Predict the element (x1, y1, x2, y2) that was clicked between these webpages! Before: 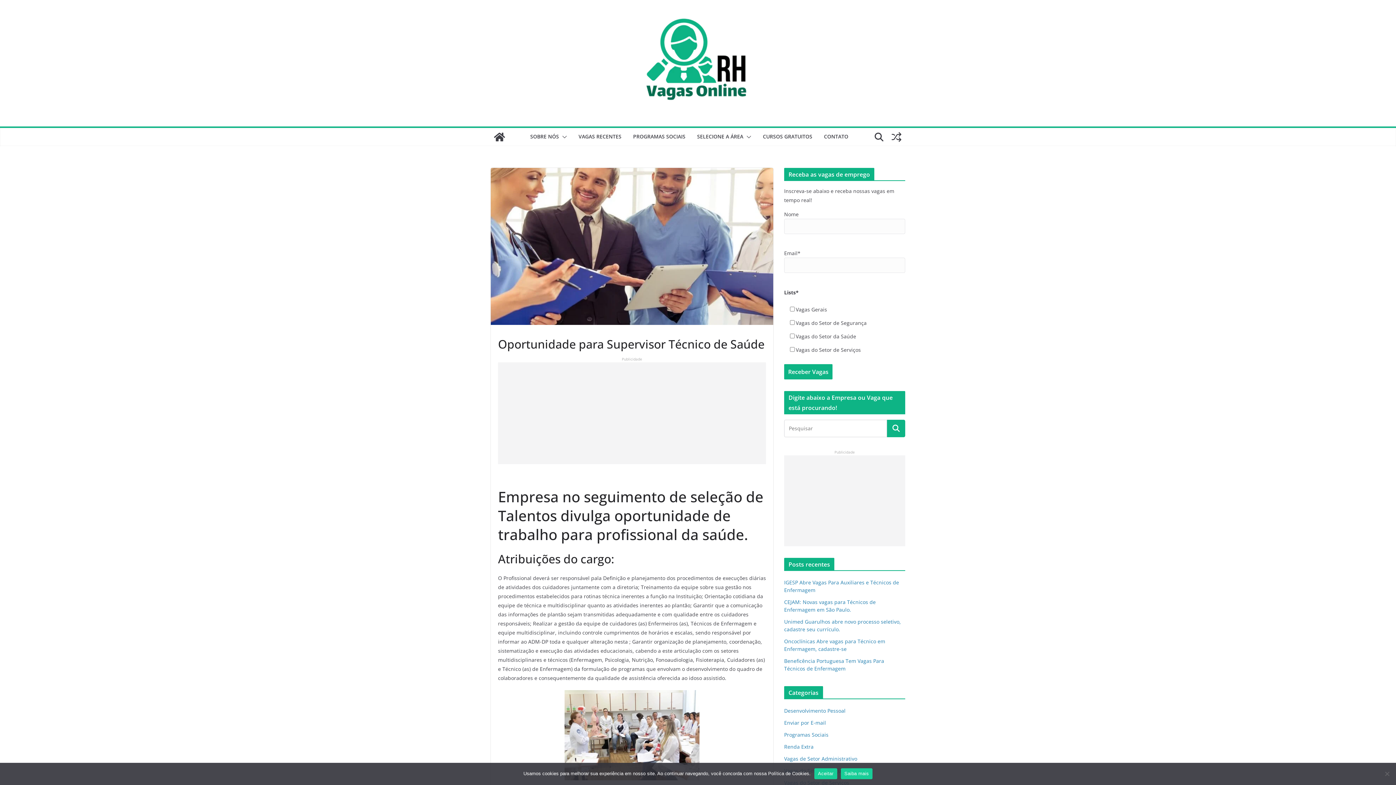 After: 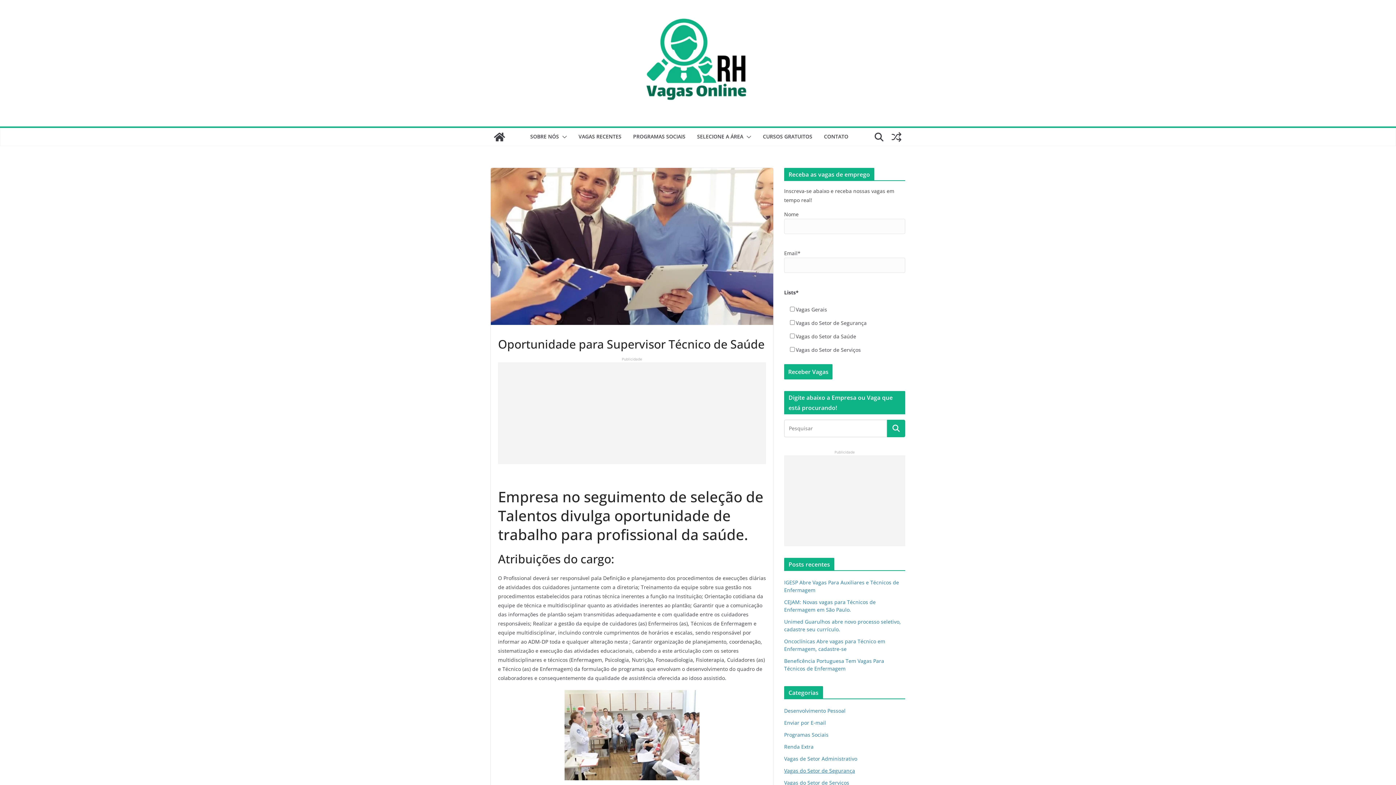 Action: label: Aceitar bbox: (814, 768, 837, 779)